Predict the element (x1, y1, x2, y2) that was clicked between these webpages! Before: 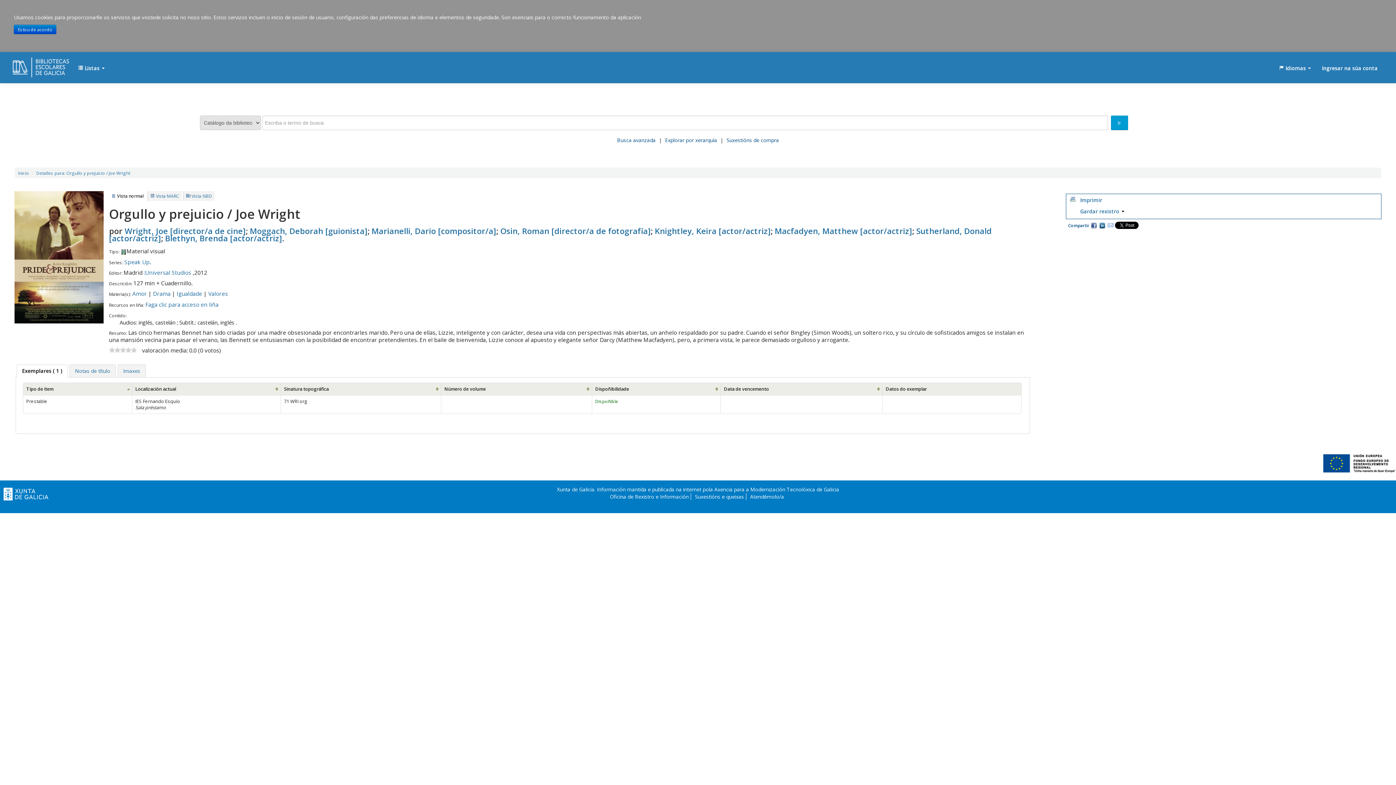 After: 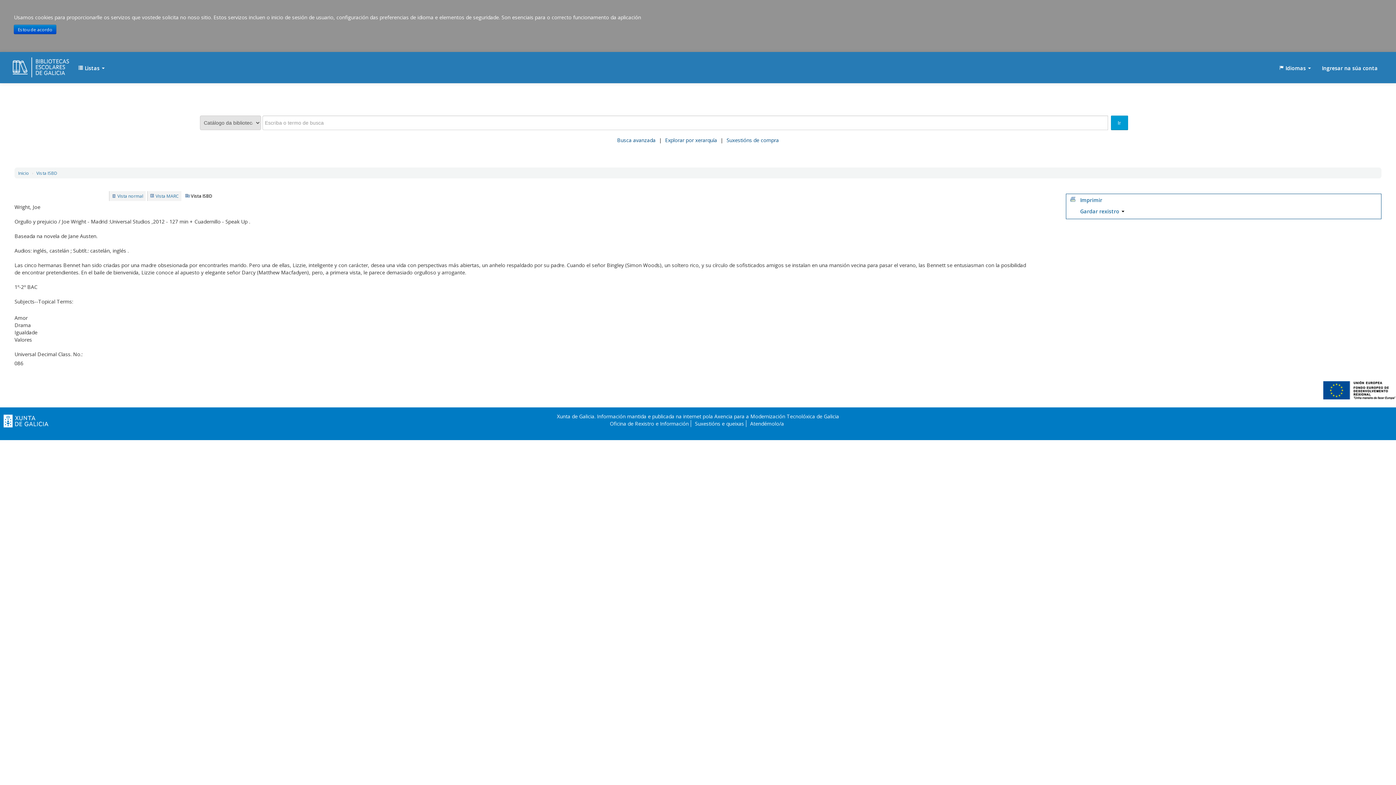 Action: label: Vista ISBD bbox: (186, 193, 212, 199)